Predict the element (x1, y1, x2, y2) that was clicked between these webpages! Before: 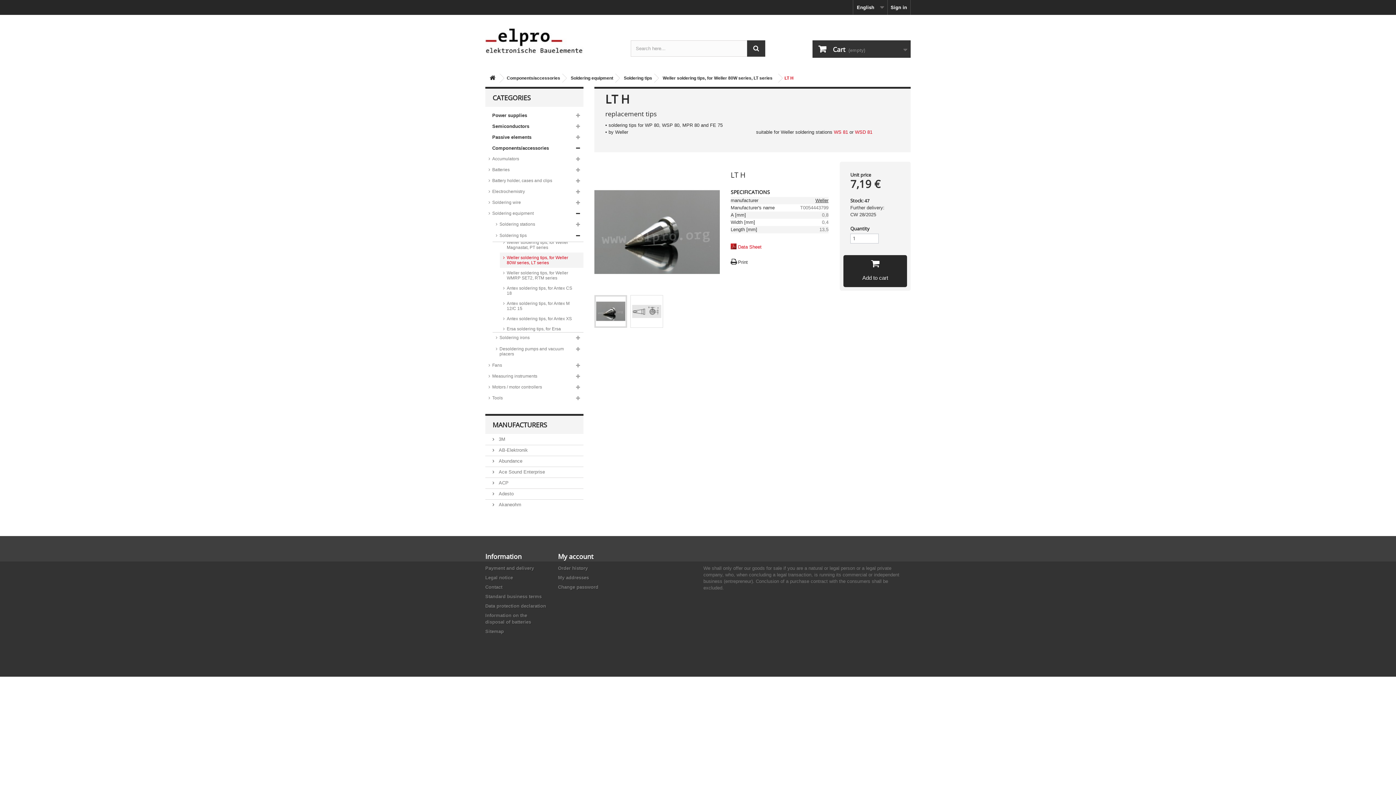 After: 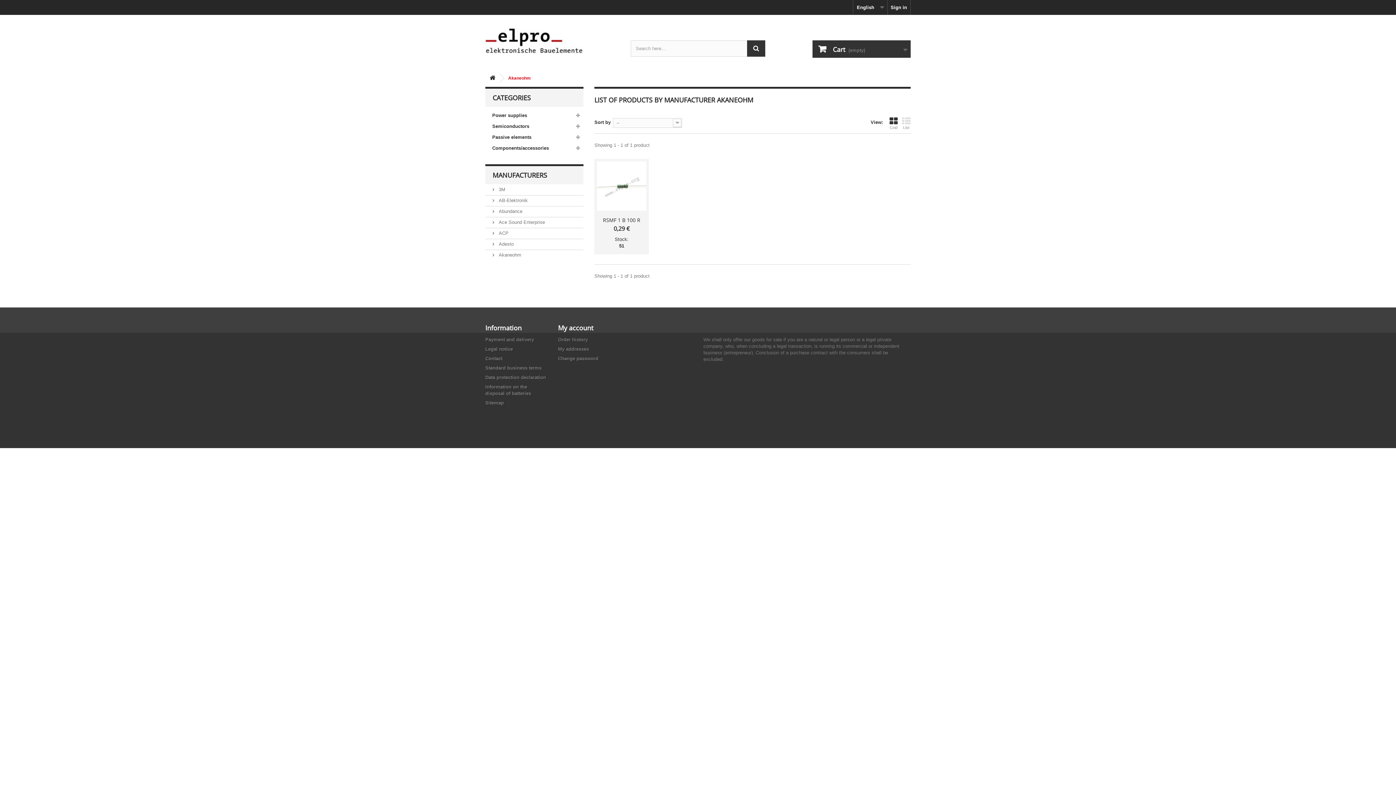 Action: label:  Akaneohm bbox: (492, 502, 521, 507)